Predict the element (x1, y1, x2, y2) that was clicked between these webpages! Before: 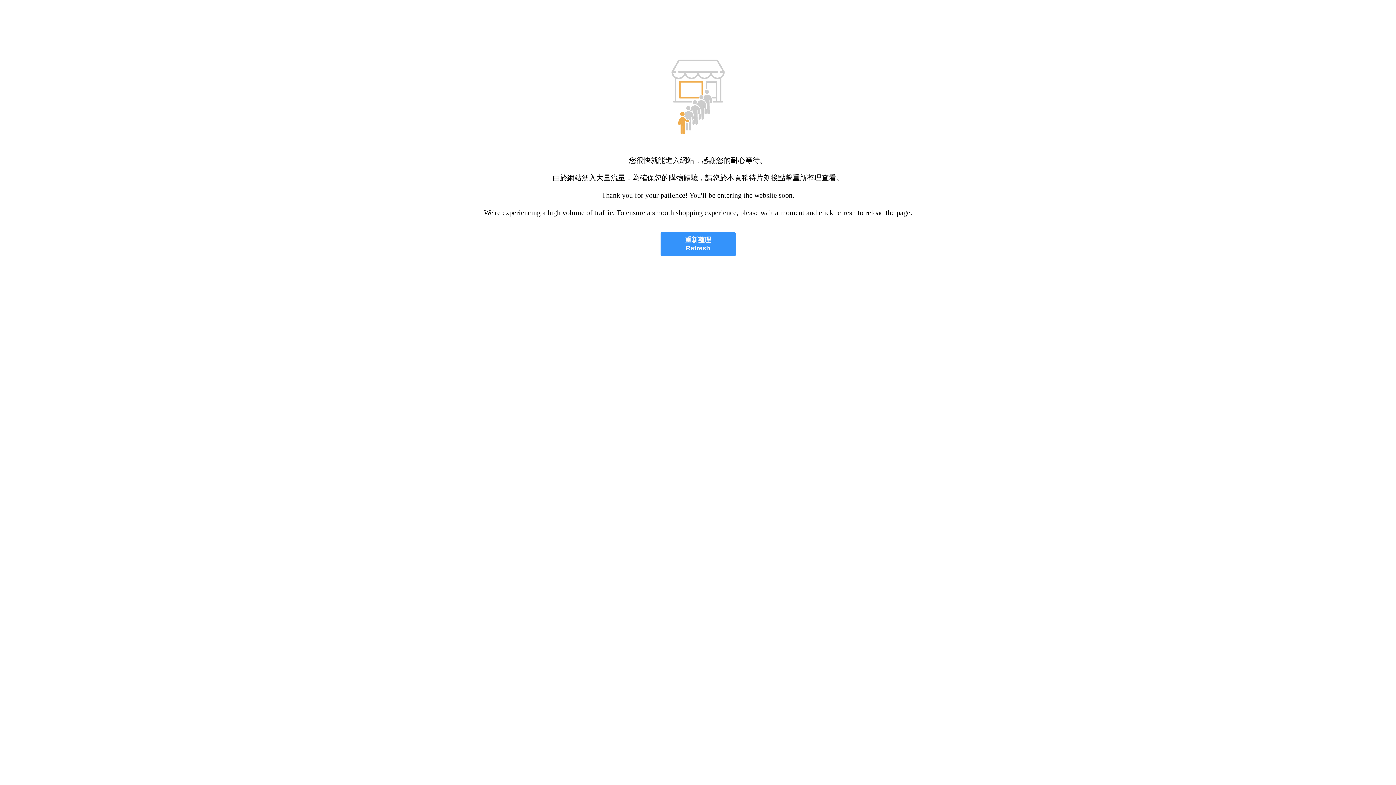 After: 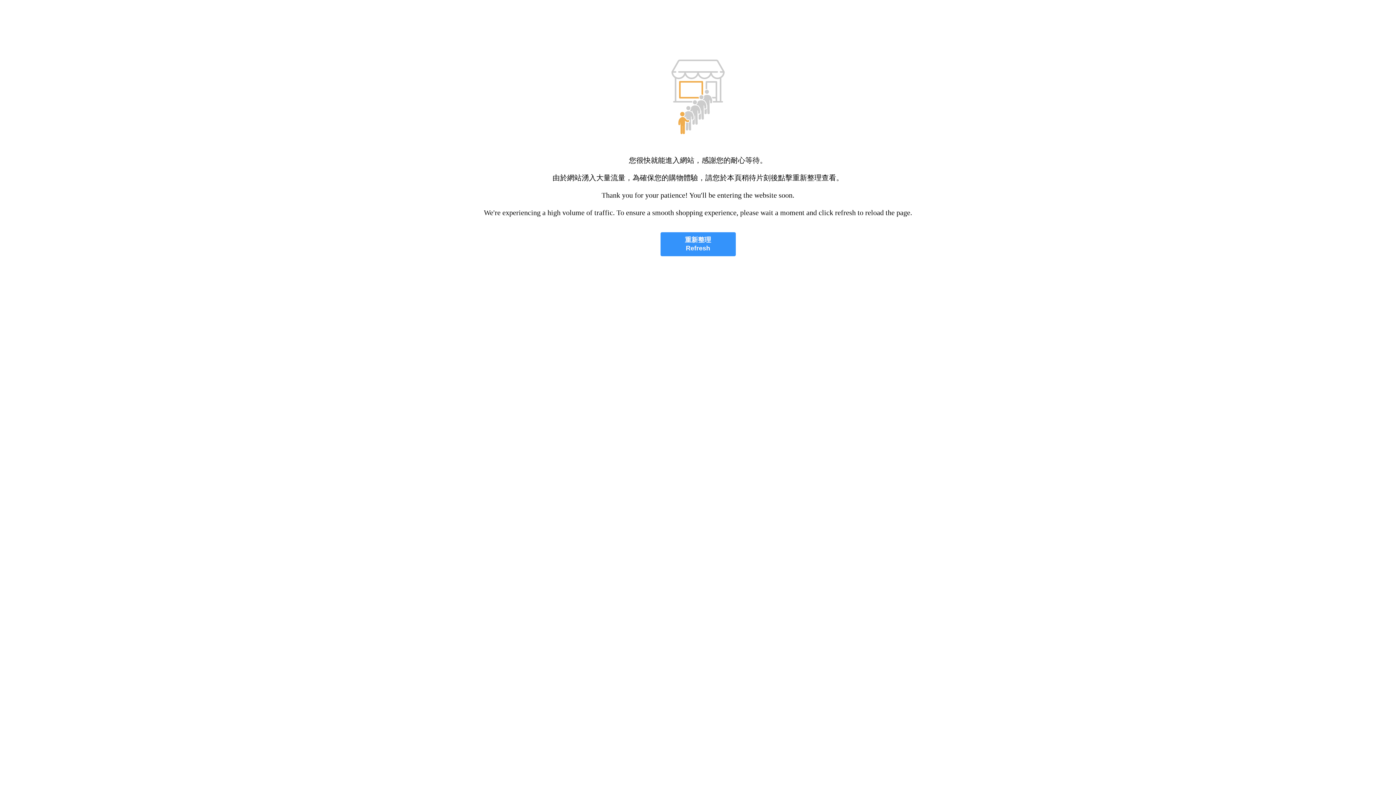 Action: bbox: (660, 232, 735, 256) label: 重新整理
Refresh